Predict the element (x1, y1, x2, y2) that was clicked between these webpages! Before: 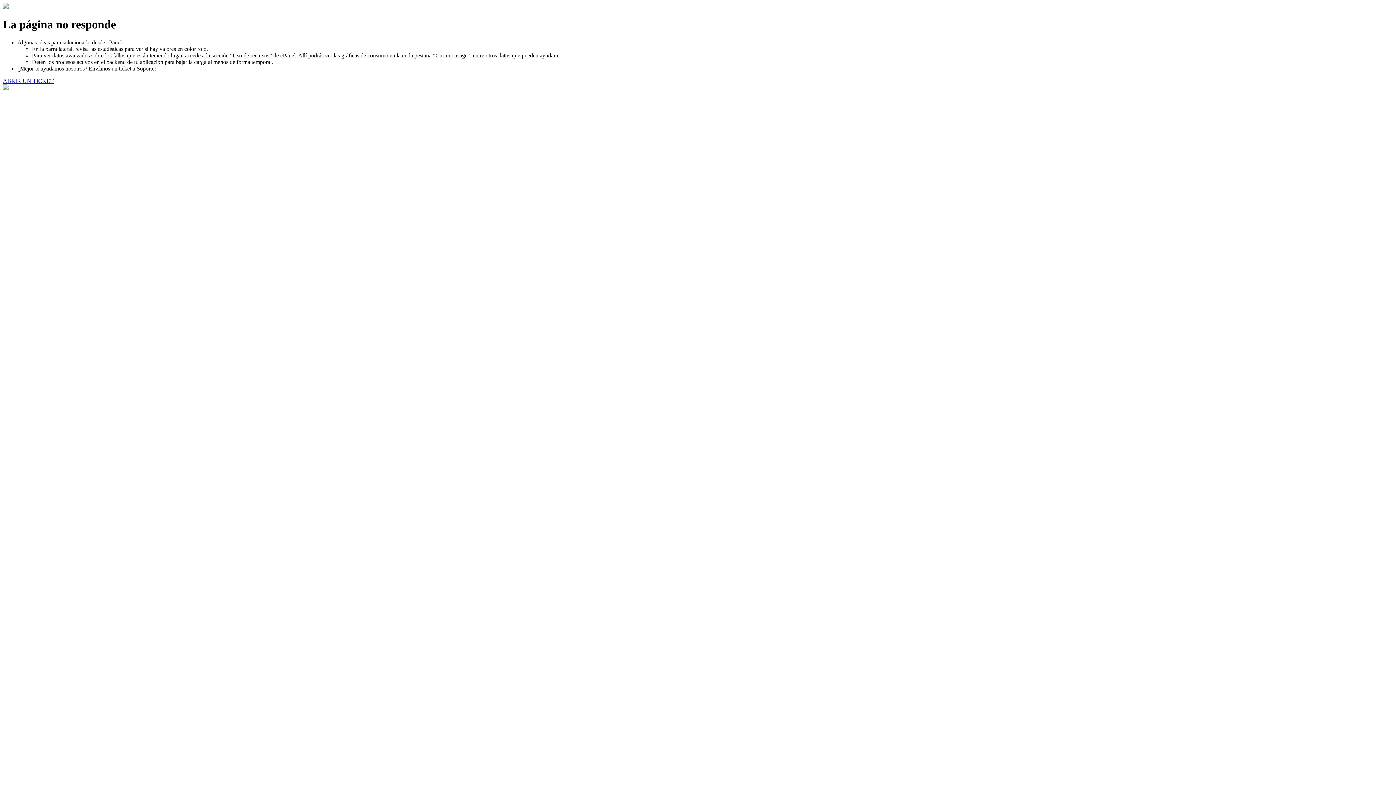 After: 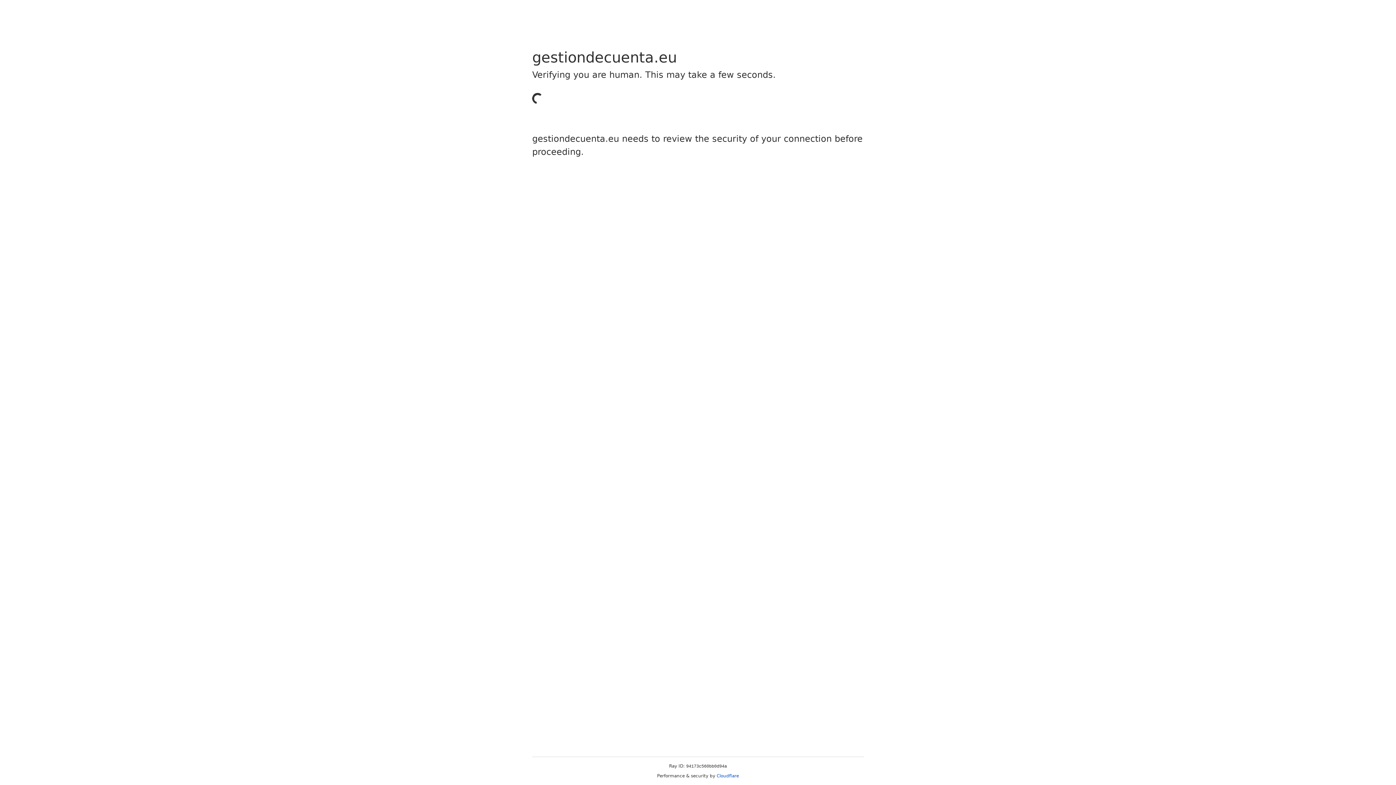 Action: label: ABRIR UN TICKET bbox: (2, 77, 53, 83)